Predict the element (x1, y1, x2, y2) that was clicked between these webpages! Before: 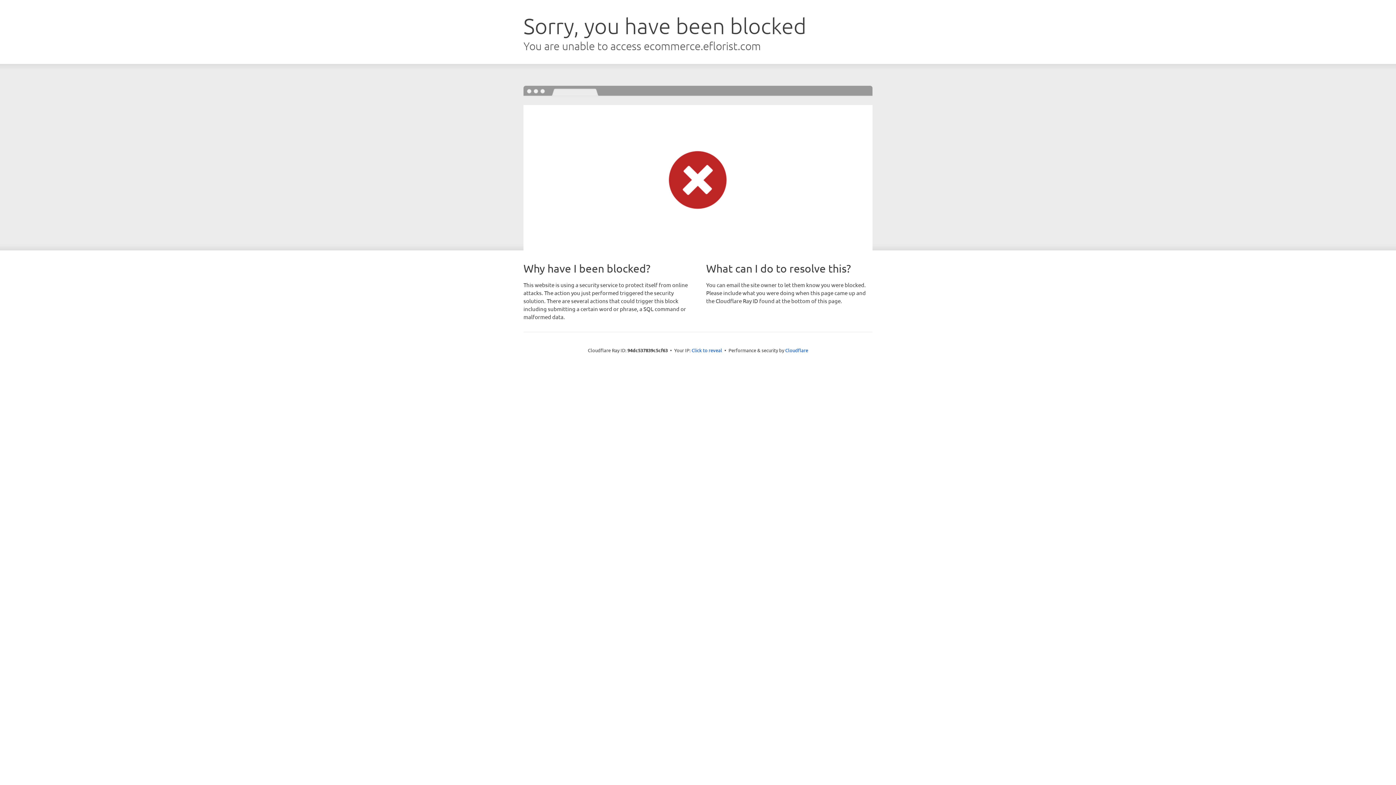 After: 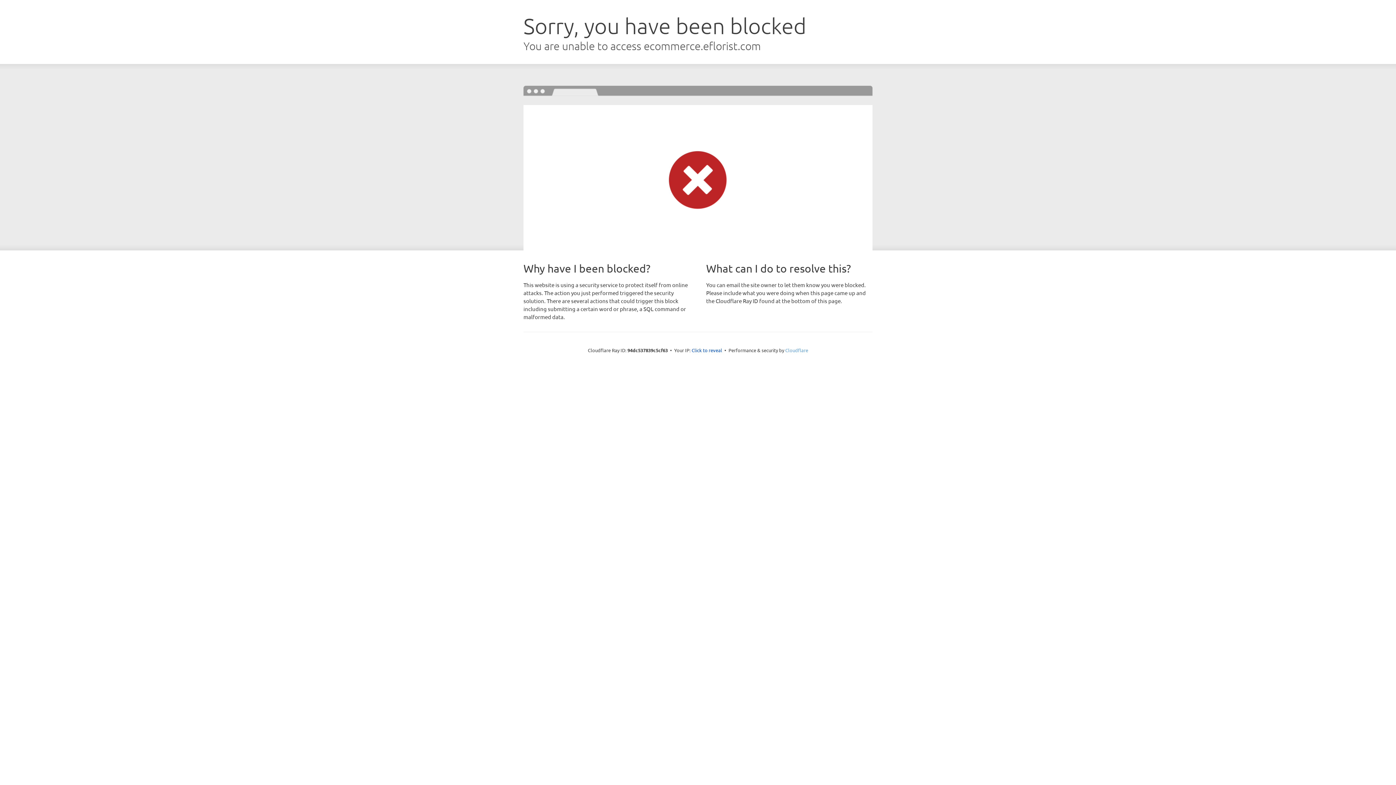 Action: bbox: (785, 347, 808, 353) label: Cloudflare